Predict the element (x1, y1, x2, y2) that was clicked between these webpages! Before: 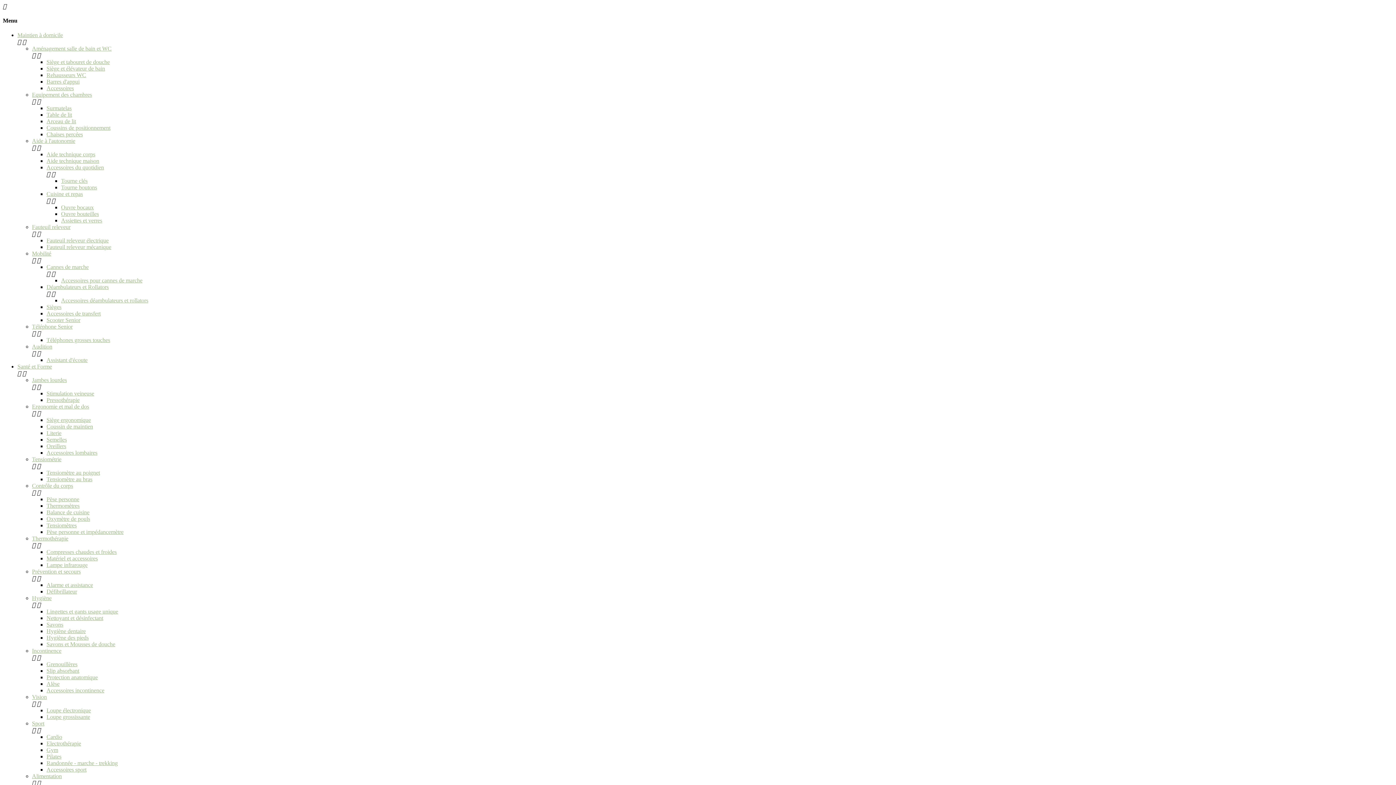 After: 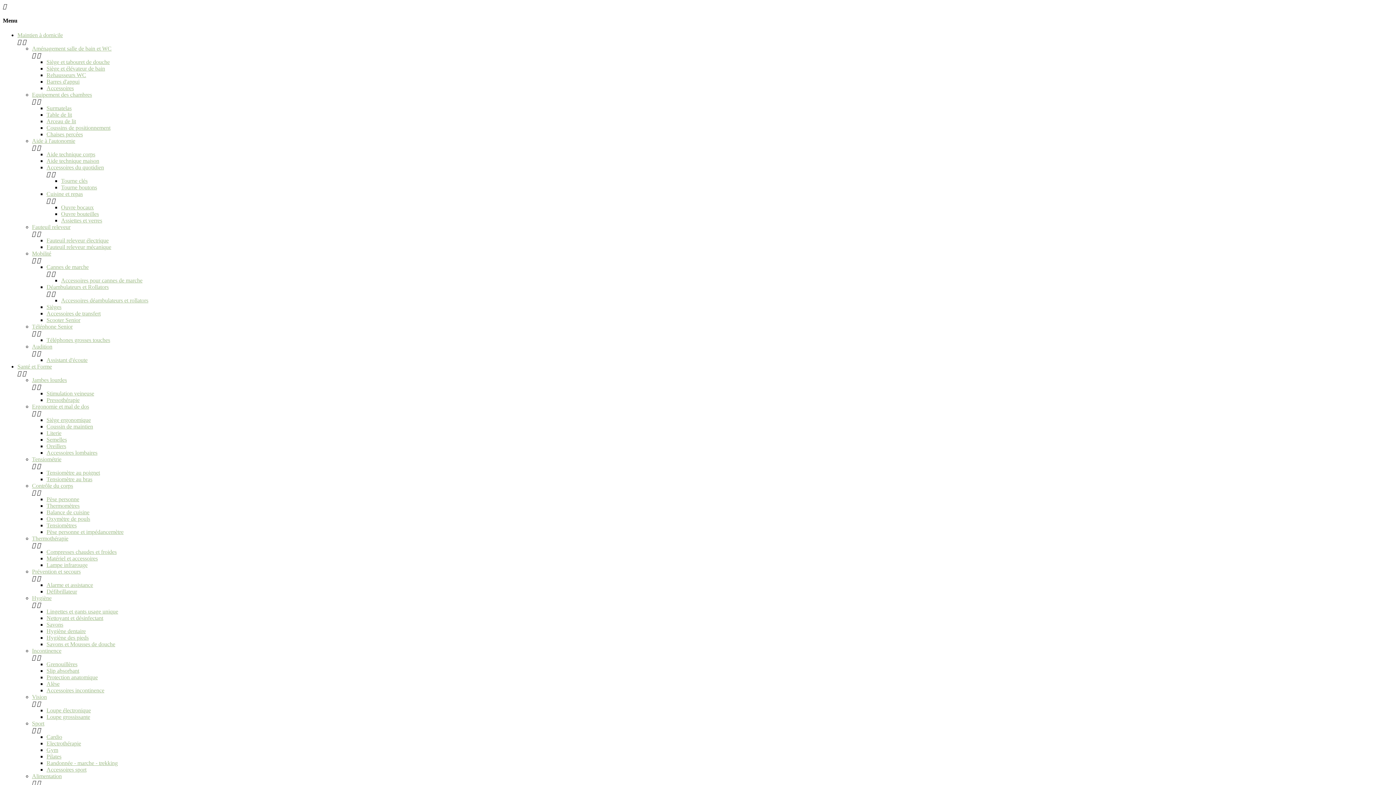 Action: label: Tensiomètres bbox: (46, 522, 76, 528)